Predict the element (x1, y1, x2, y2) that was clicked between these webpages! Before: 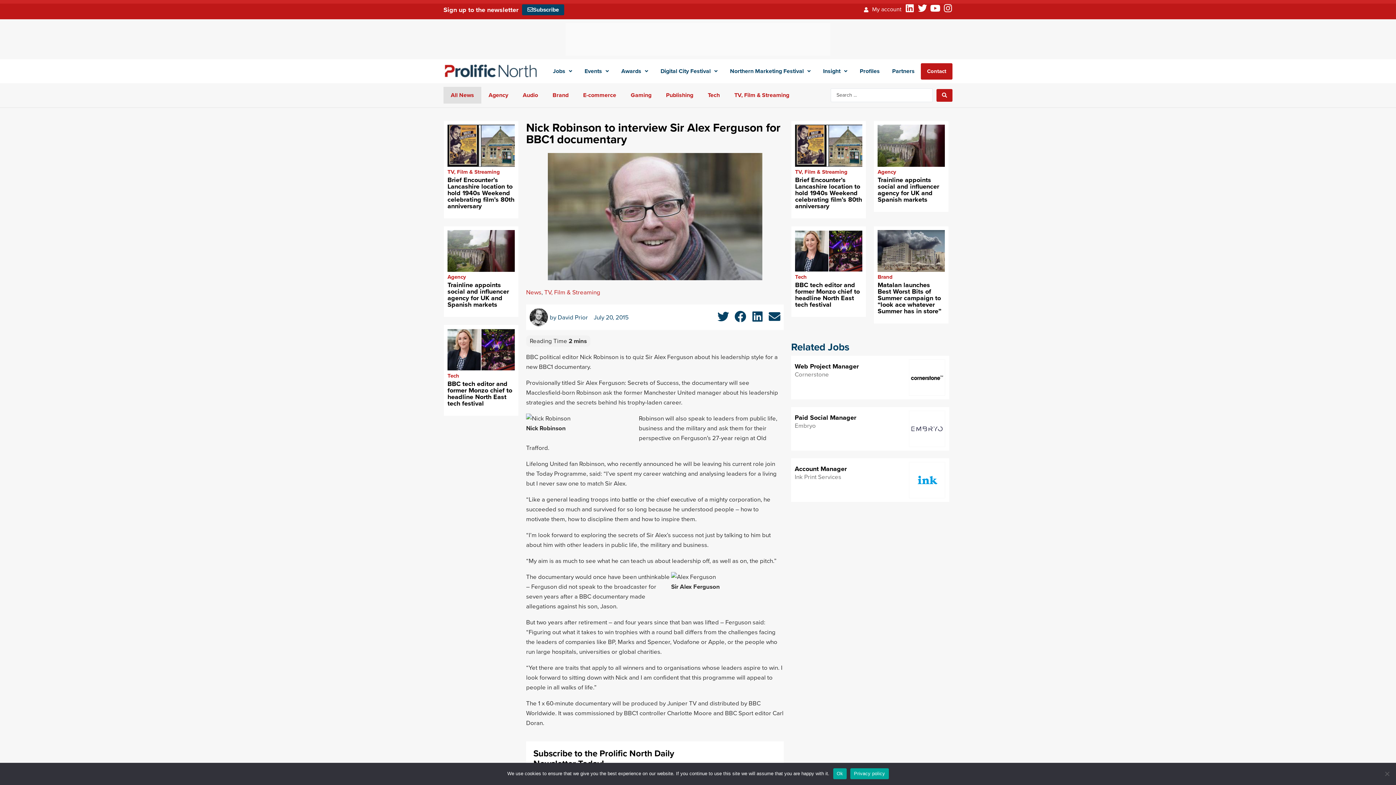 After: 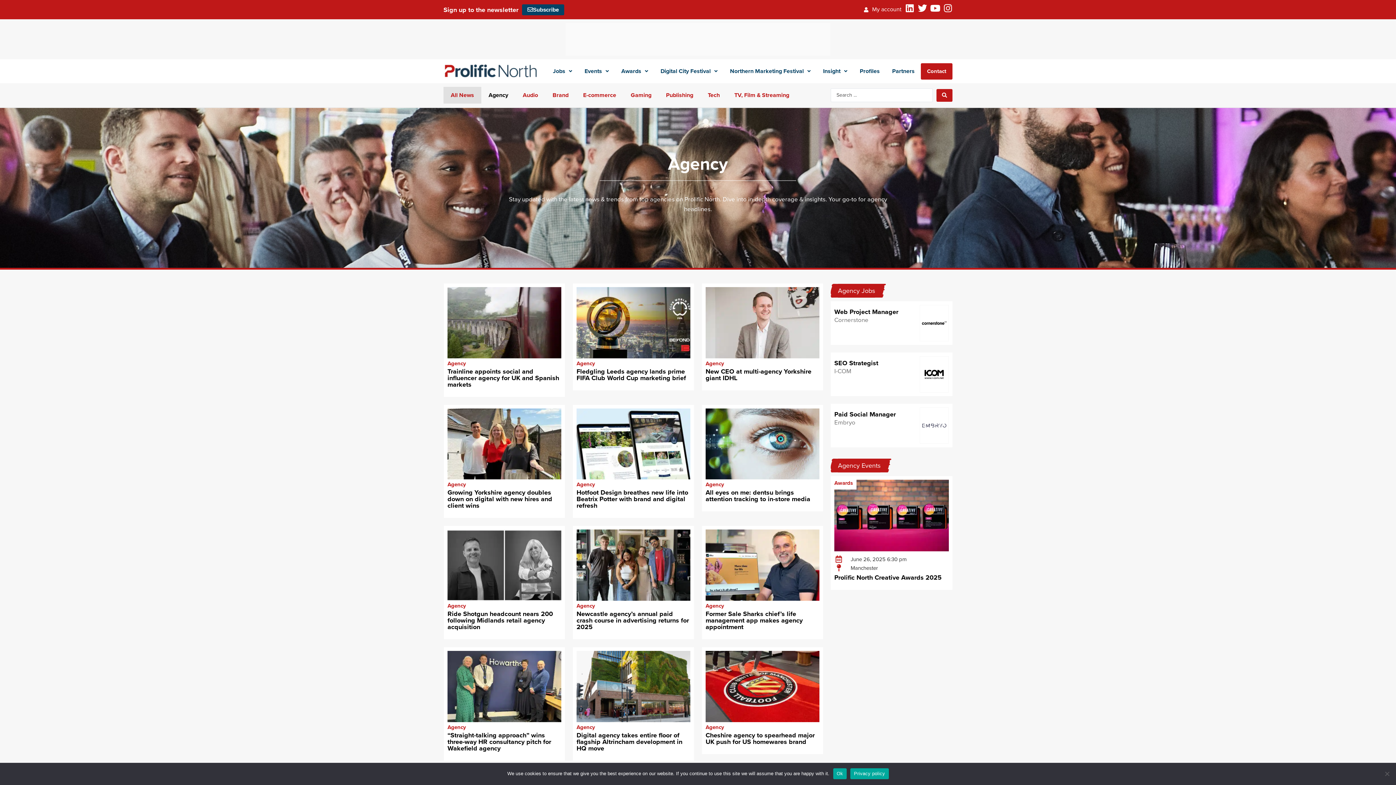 Action: label: Agency bbox: (447, 272, 466, 281)